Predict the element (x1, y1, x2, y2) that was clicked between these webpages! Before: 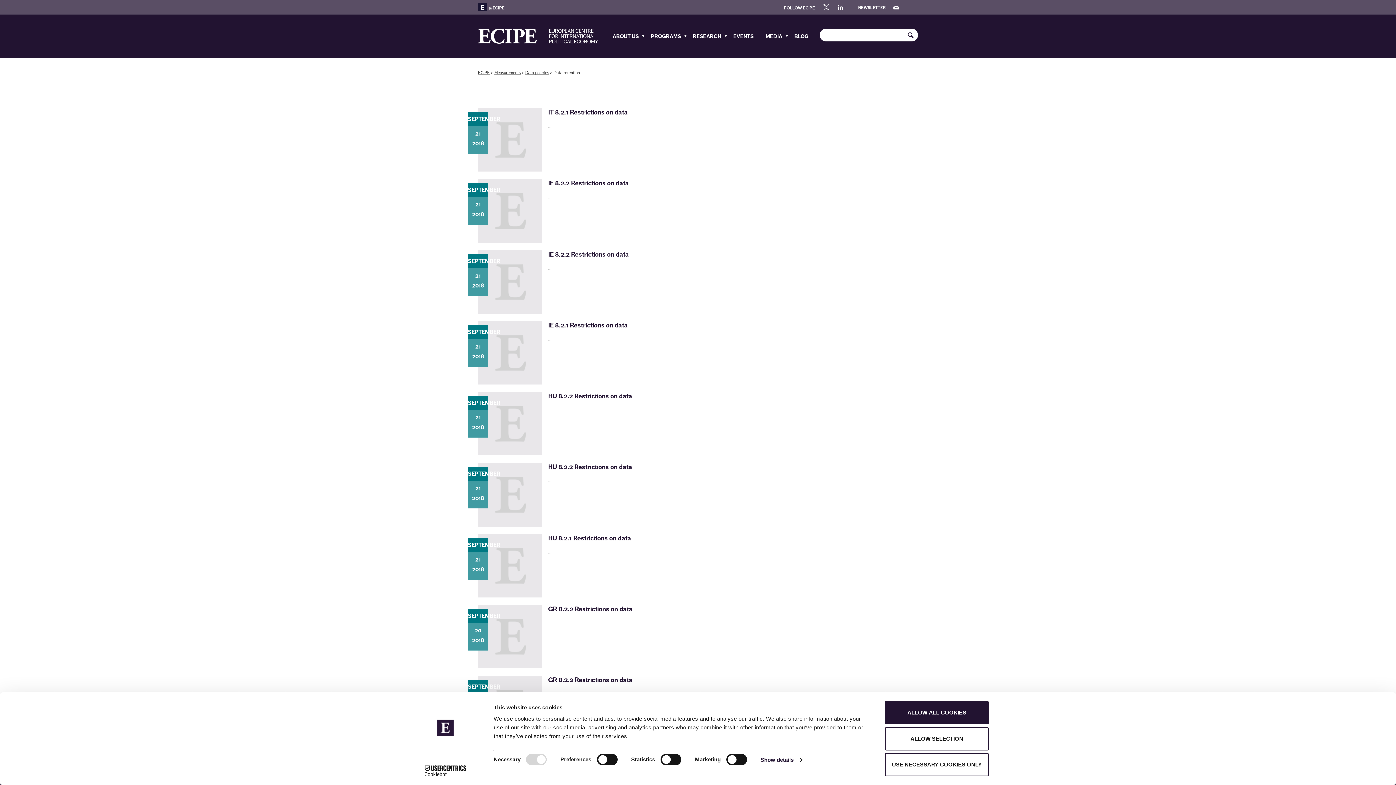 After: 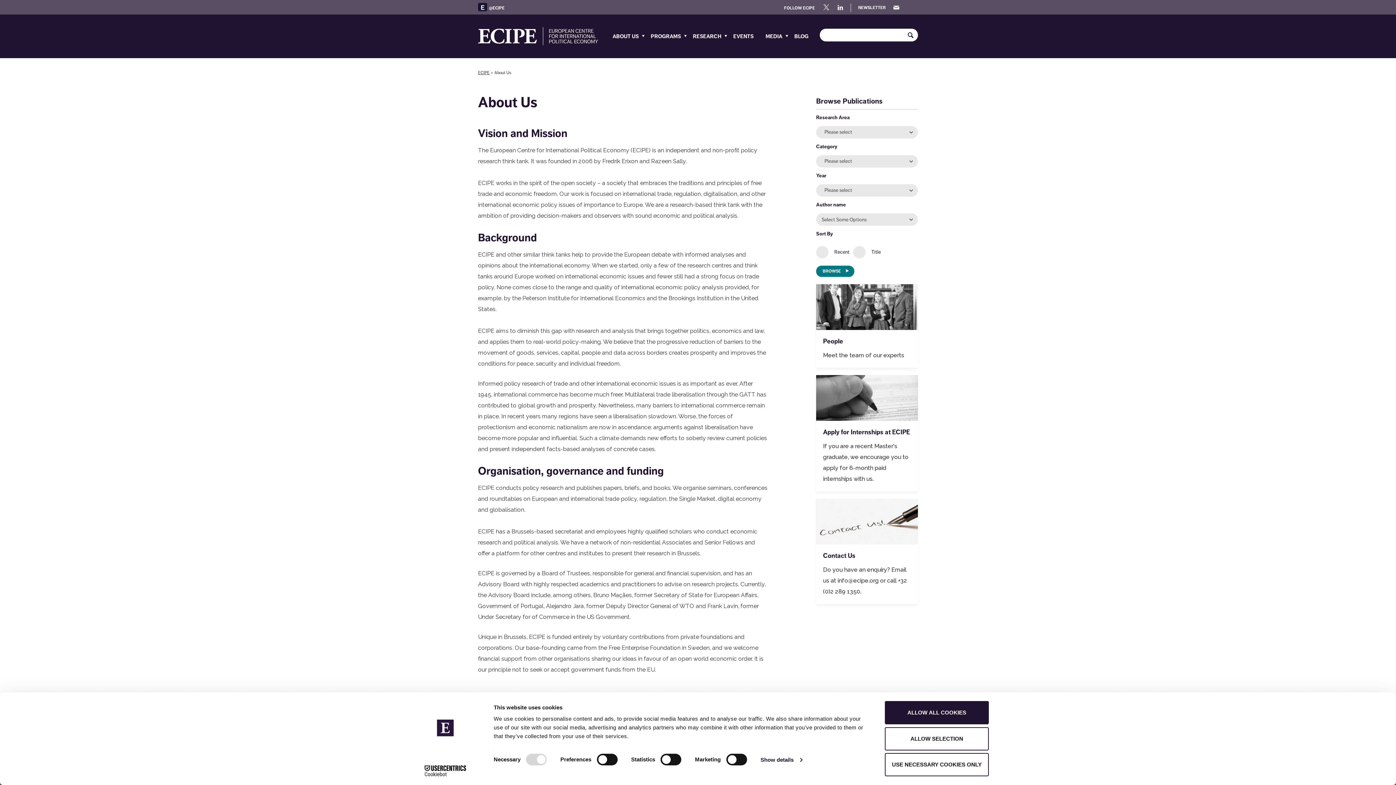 Action: bbox: (612, 14, 646, 58) label: ABOUT US